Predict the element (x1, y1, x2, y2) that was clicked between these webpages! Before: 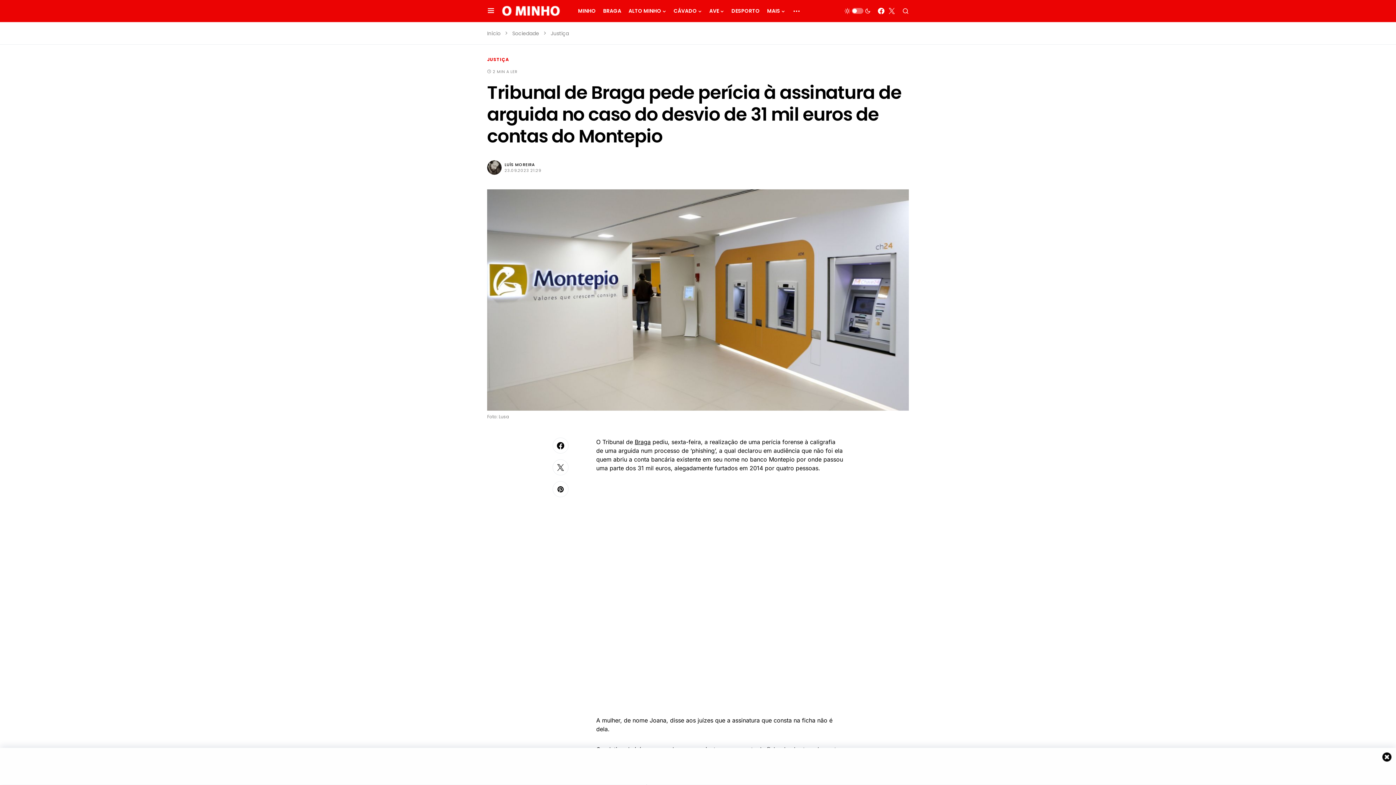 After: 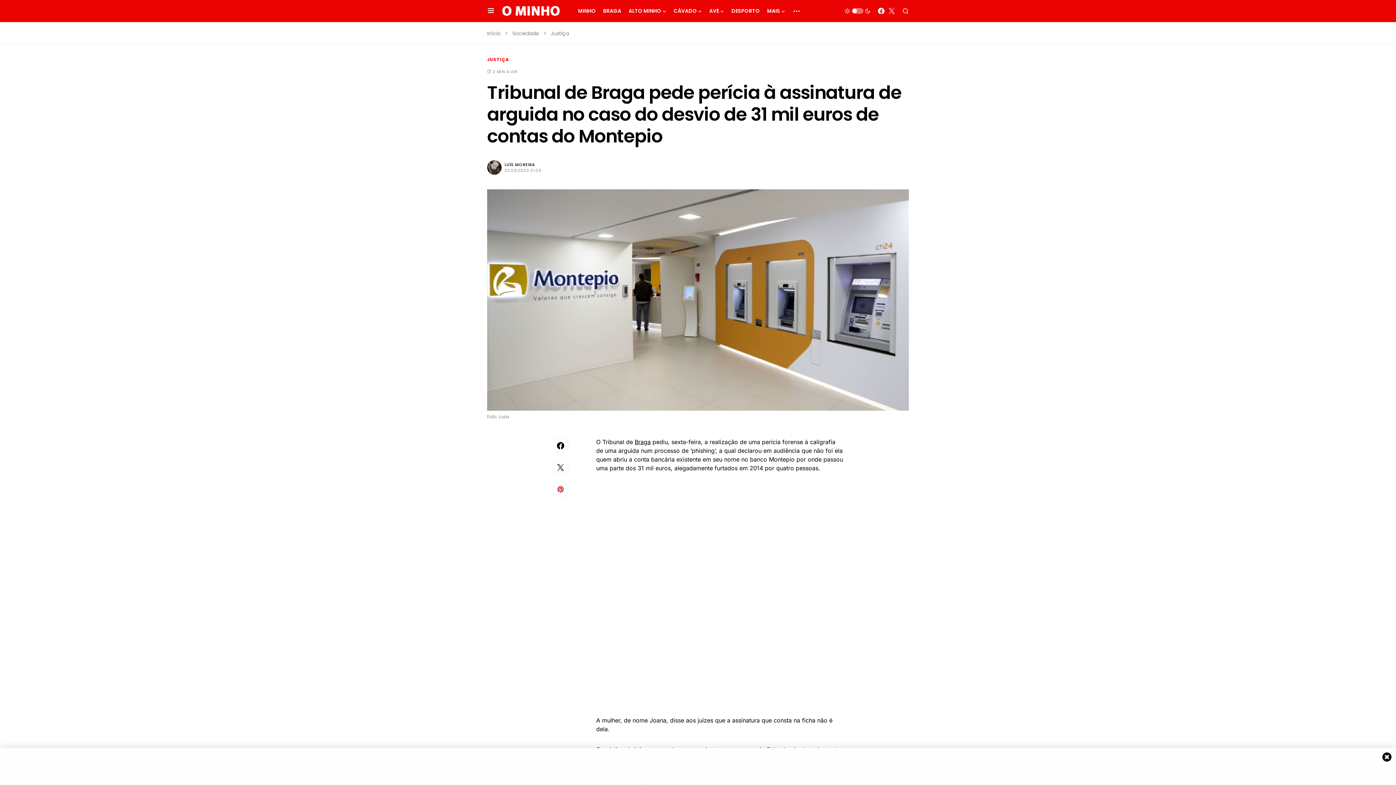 Action: bbox: (552, 481, 581, 497)